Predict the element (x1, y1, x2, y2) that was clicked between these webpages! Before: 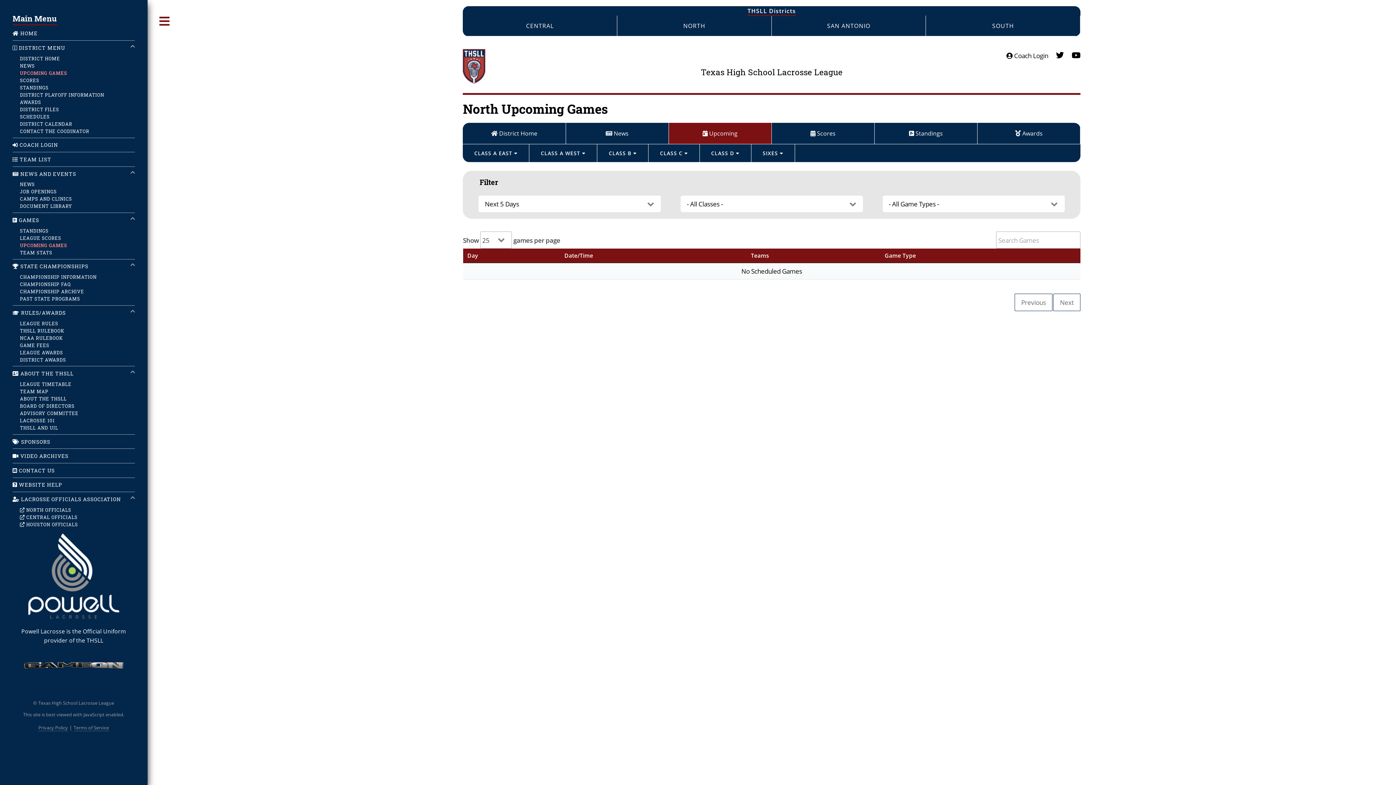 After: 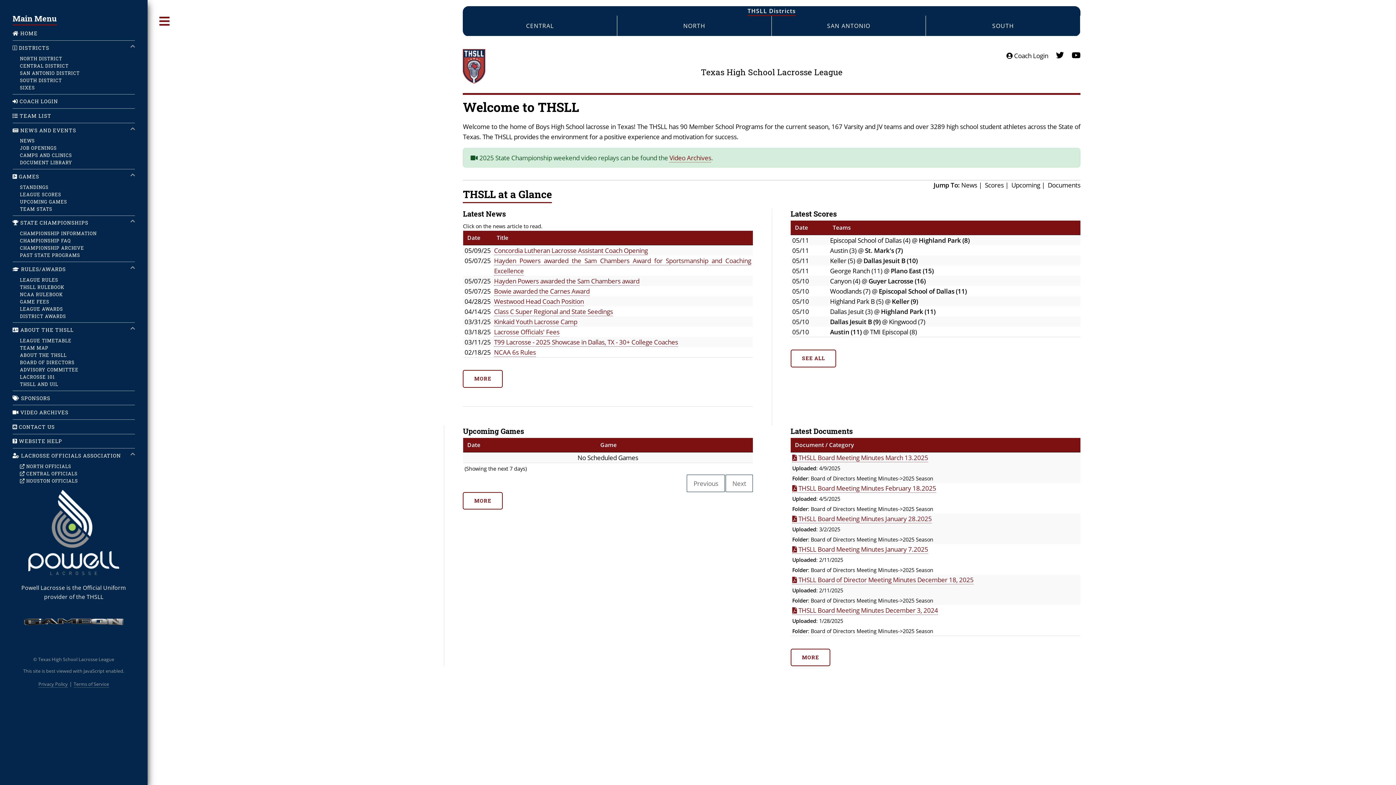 Action: label: Texas High School Lacrosse League bbox: (668, 49, 874, 86)